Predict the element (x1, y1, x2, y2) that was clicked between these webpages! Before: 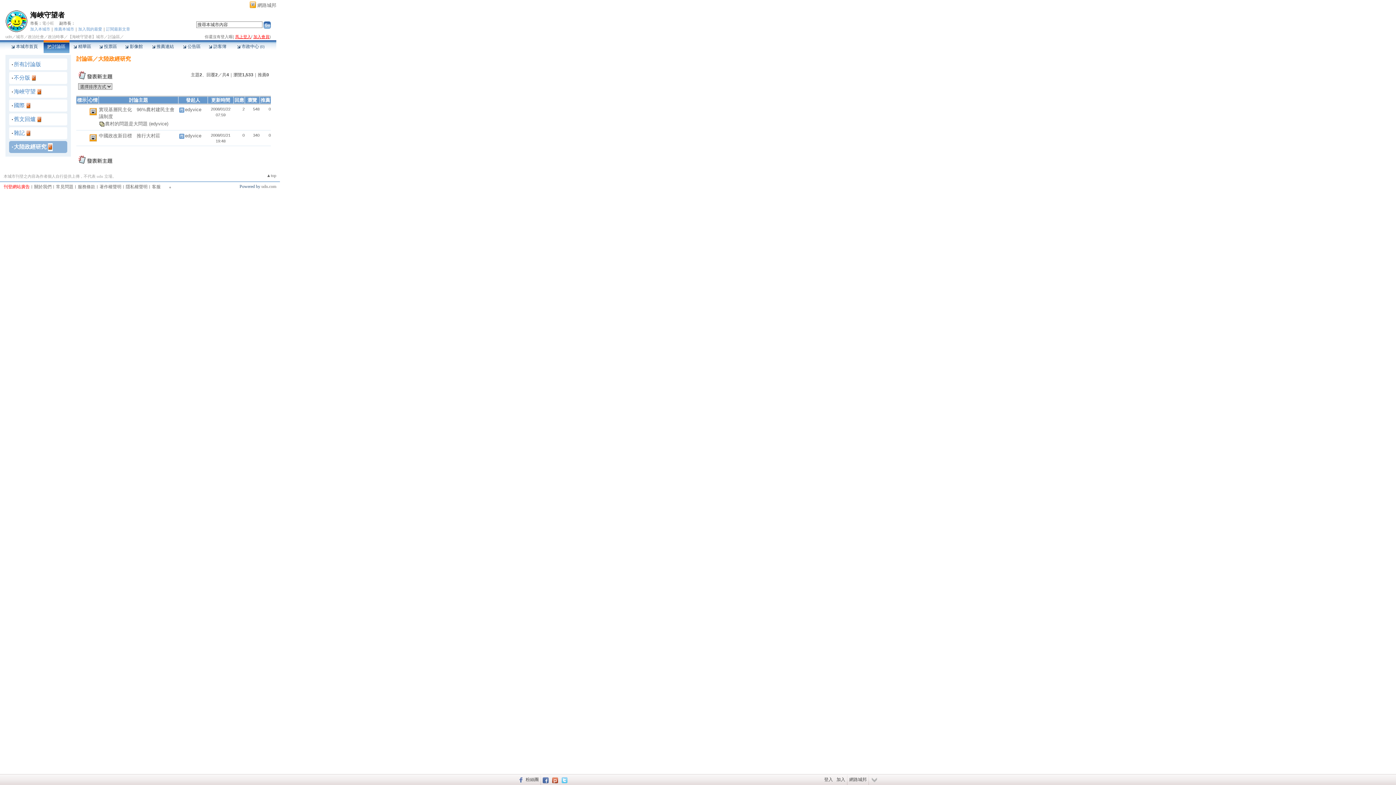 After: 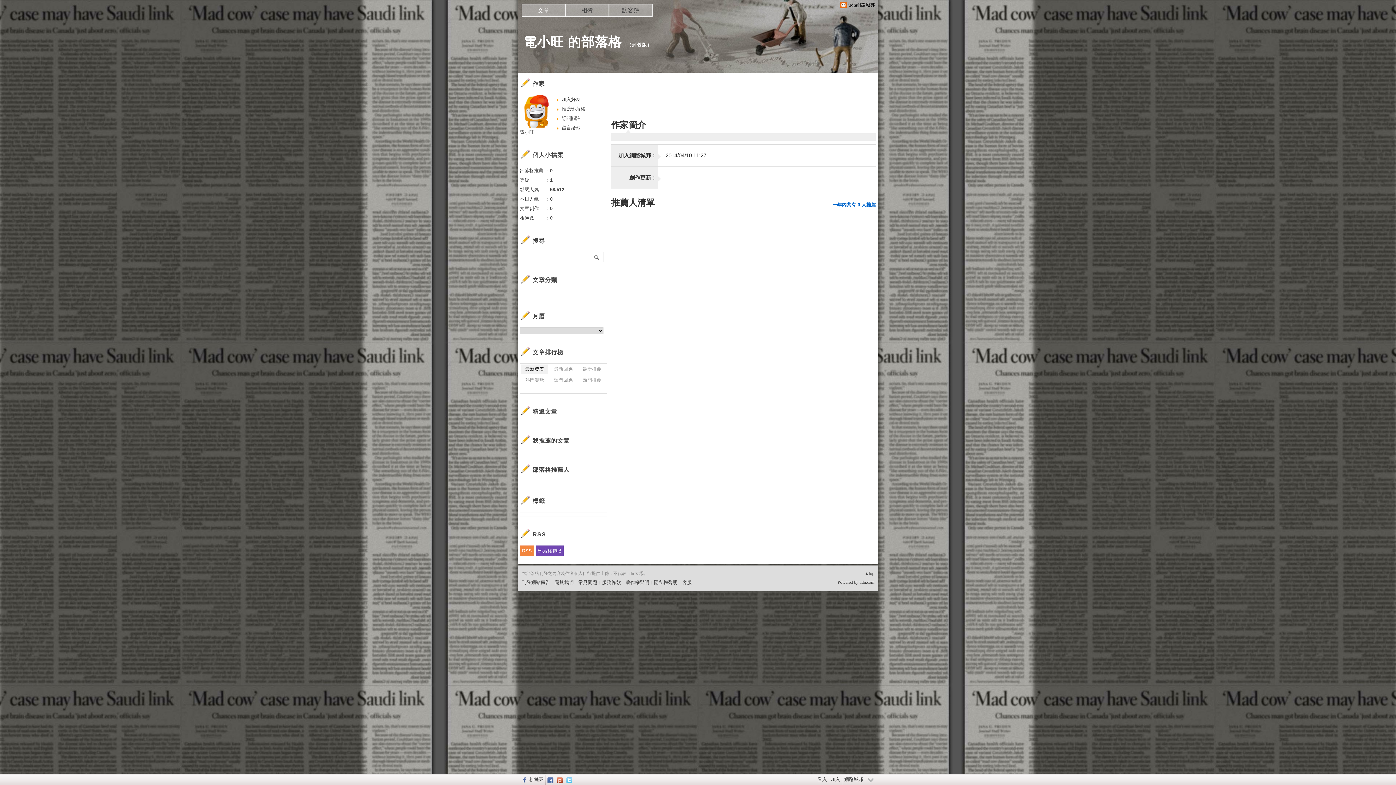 Action: label: 電小旺 bbox: (42, 21, 54, 25)